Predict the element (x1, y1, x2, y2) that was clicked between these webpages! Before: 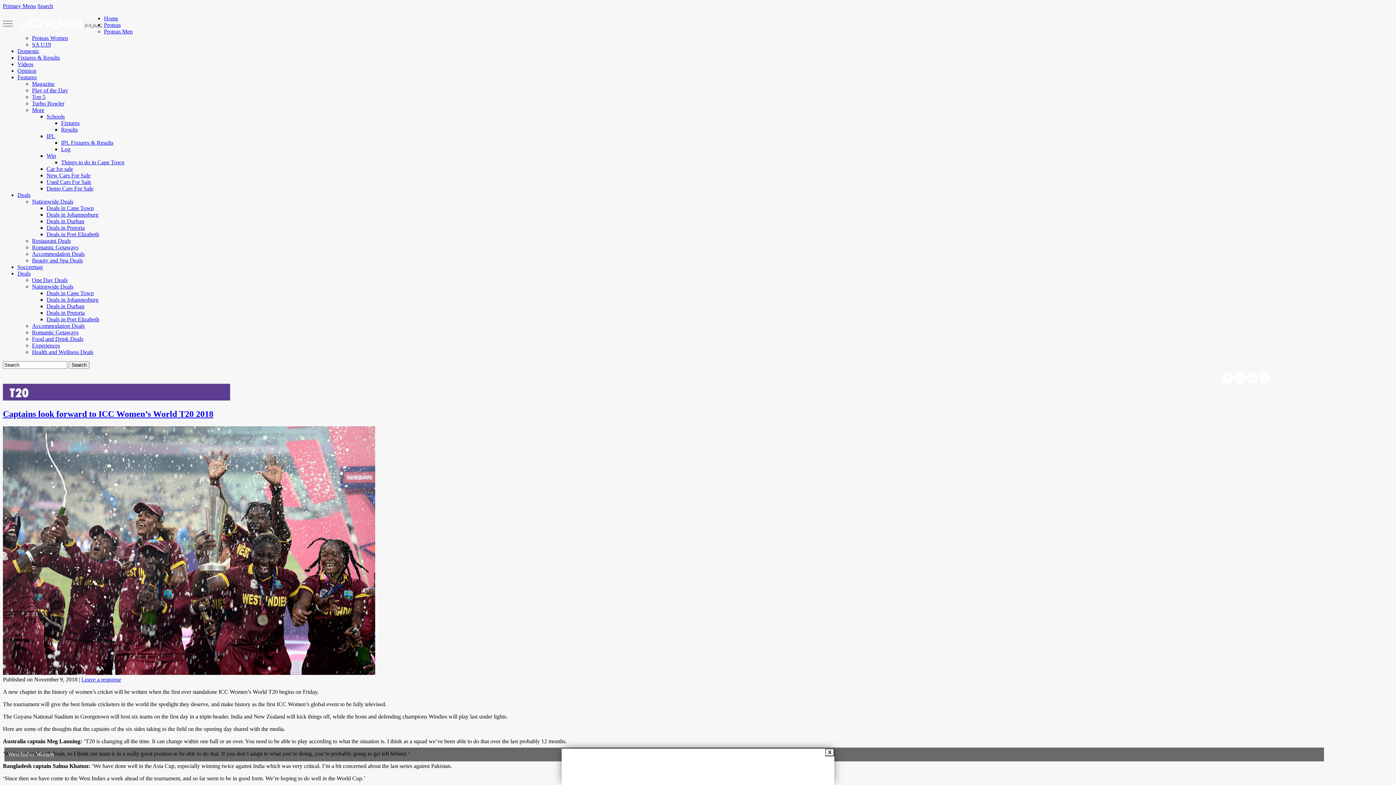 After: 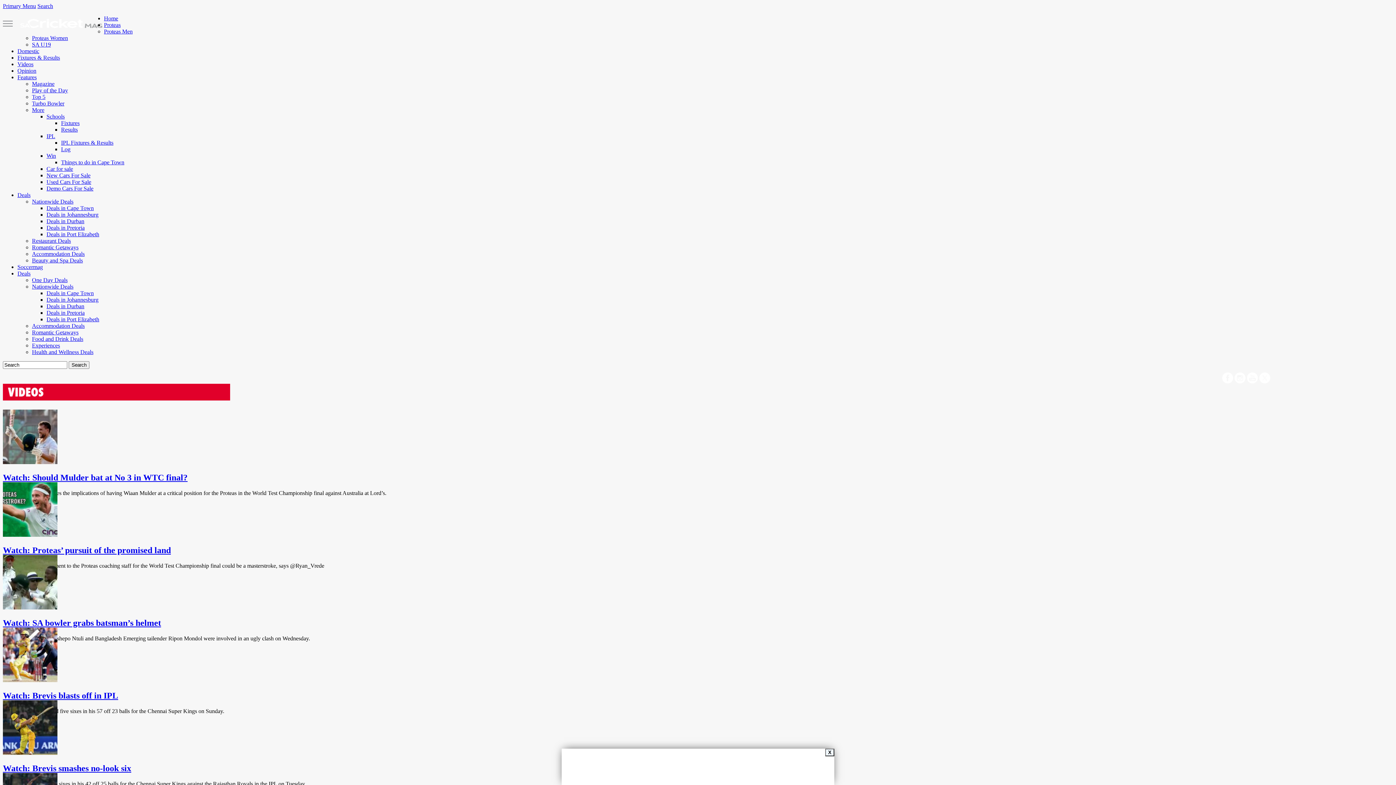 Action: bbox: (17, 61, 33, 67) label: Videos